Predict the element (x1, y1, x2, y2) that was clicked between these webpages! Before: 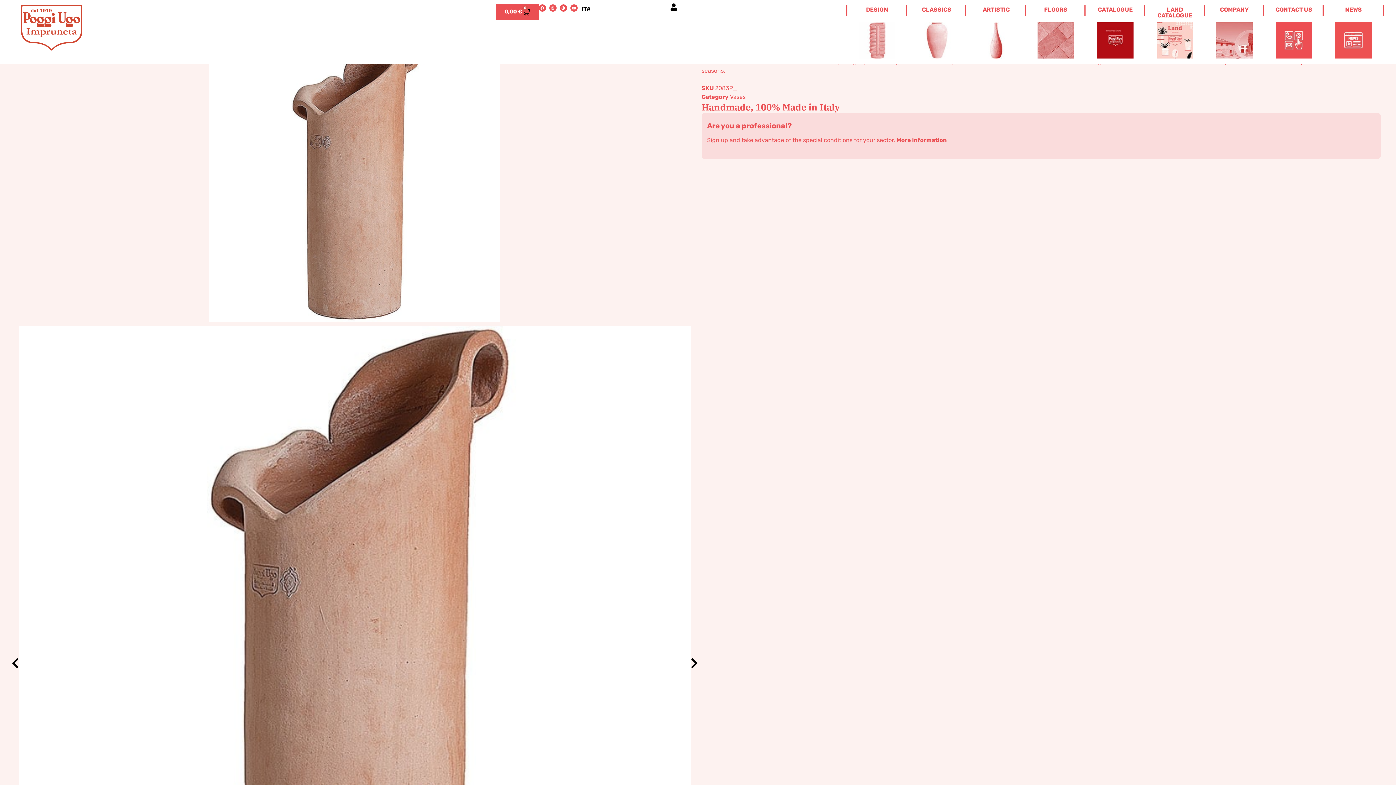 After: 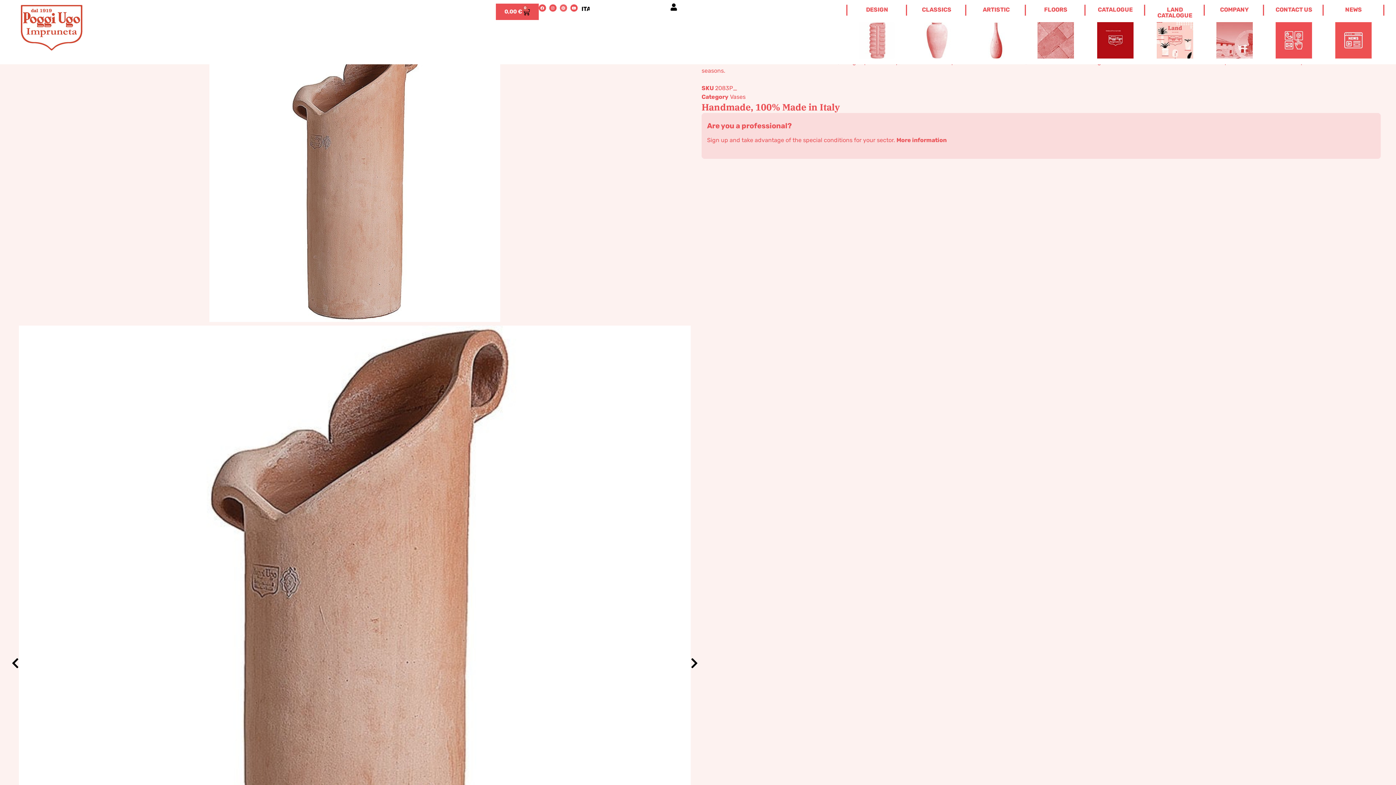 Action: label: Pinterest bbox: (559, 4, 567, 11)